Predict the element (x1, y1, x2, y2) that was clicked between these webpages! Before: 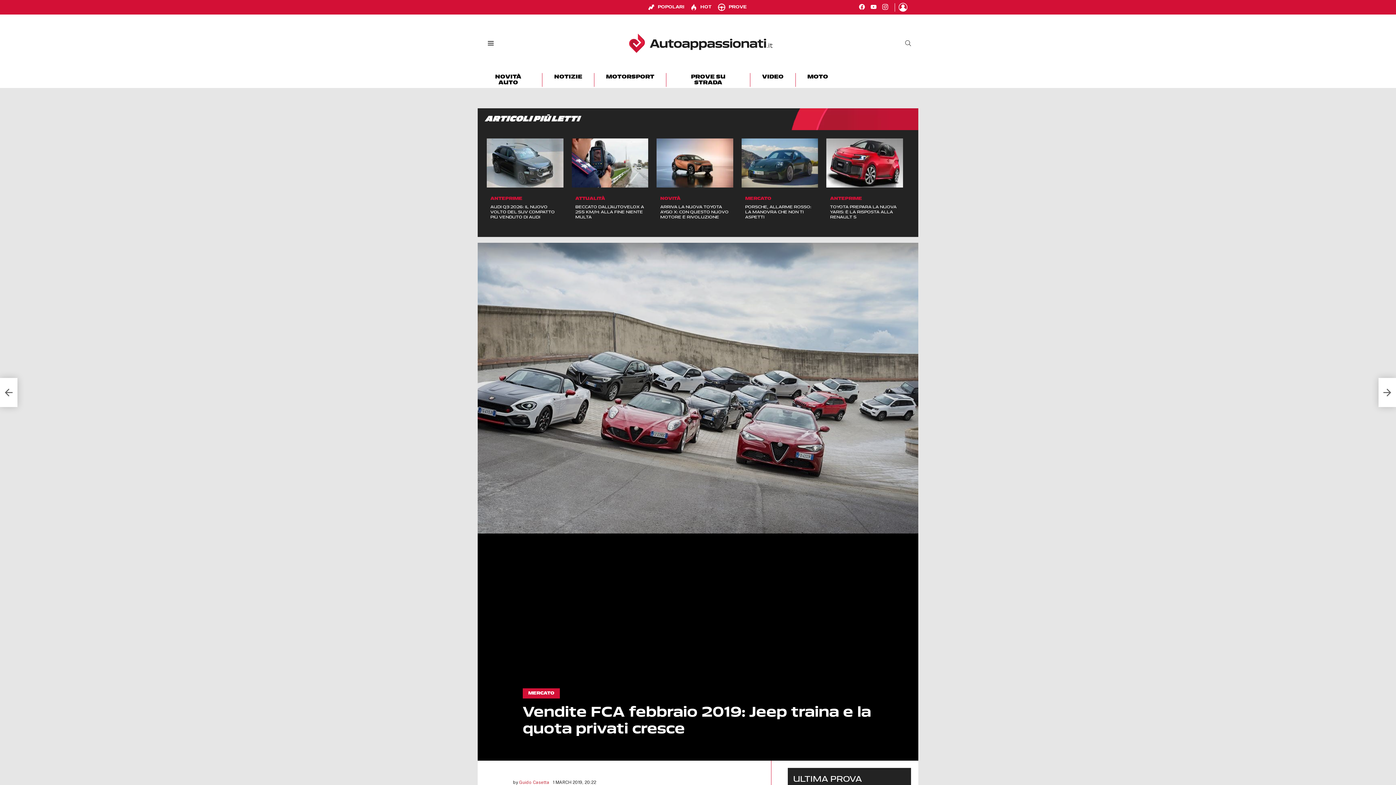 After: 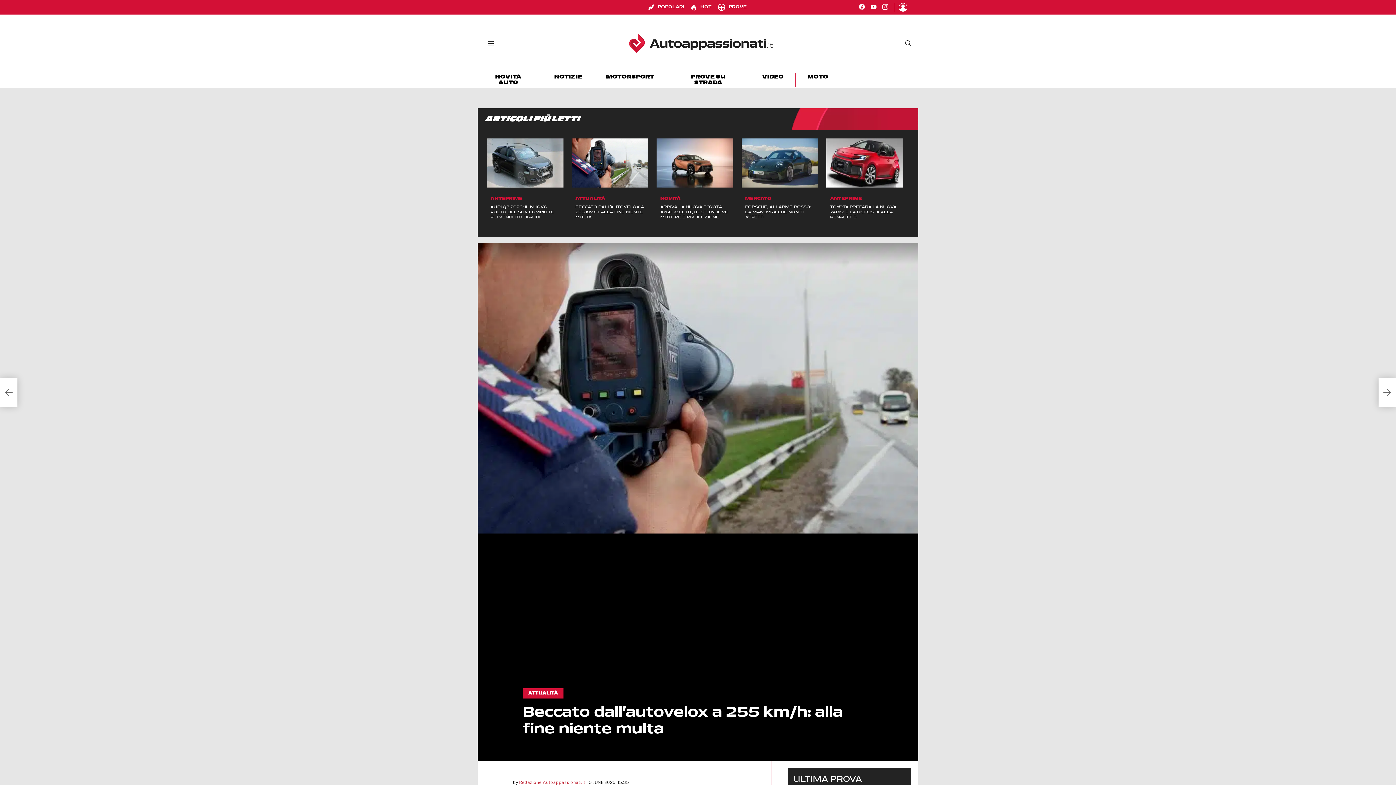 Action: bbox: (571, 138, 648, 187)